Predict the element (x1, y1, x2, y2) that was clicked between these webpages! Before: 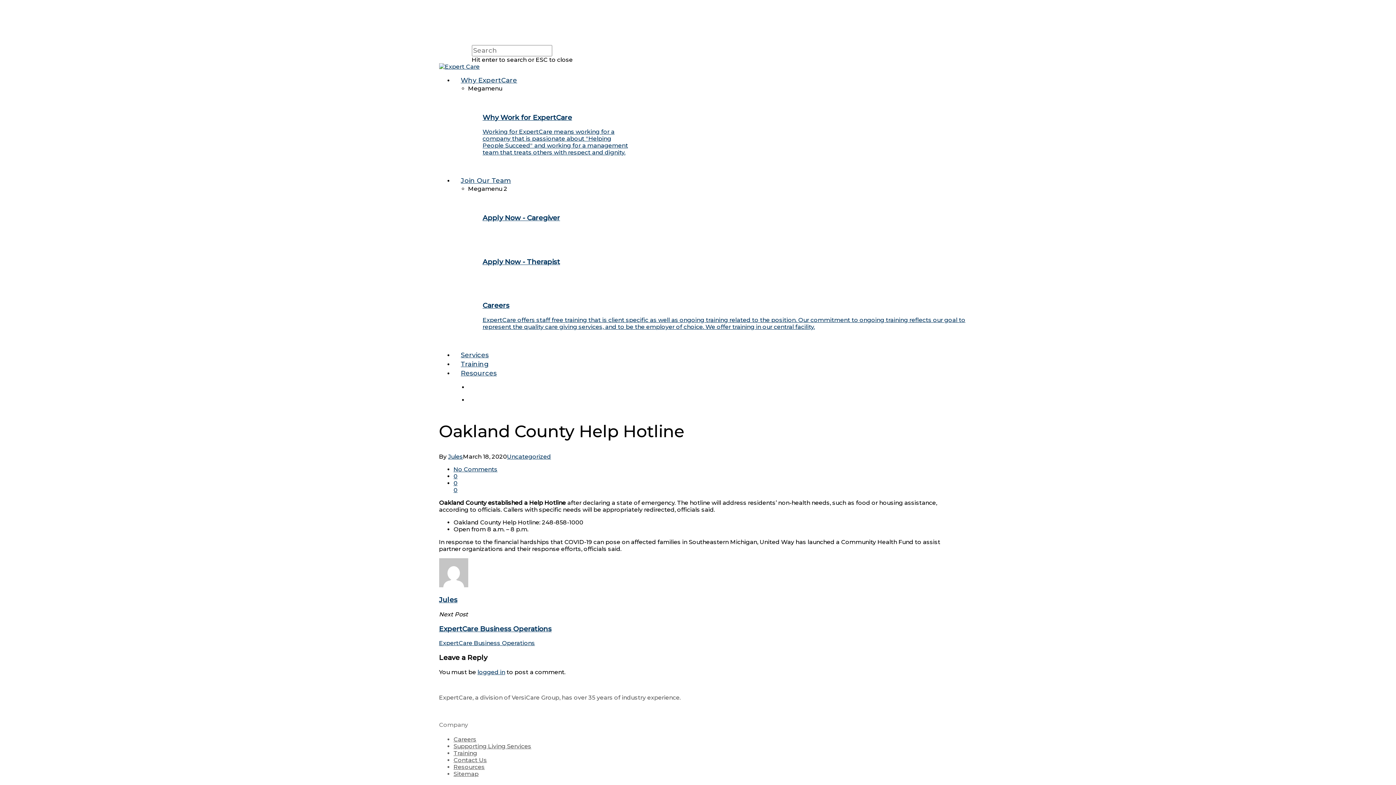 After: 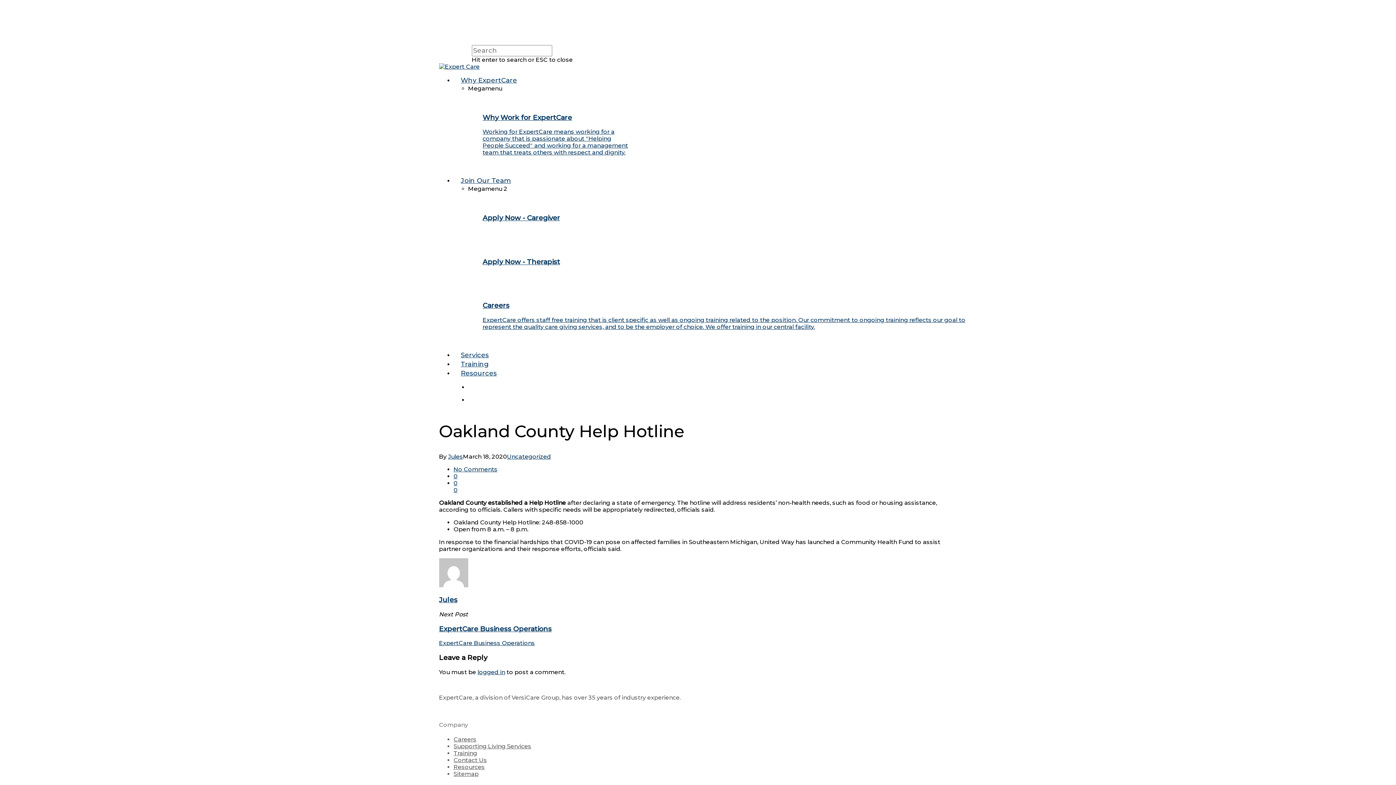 Action: label: 0 bbox: (453, 487, 457, 493)